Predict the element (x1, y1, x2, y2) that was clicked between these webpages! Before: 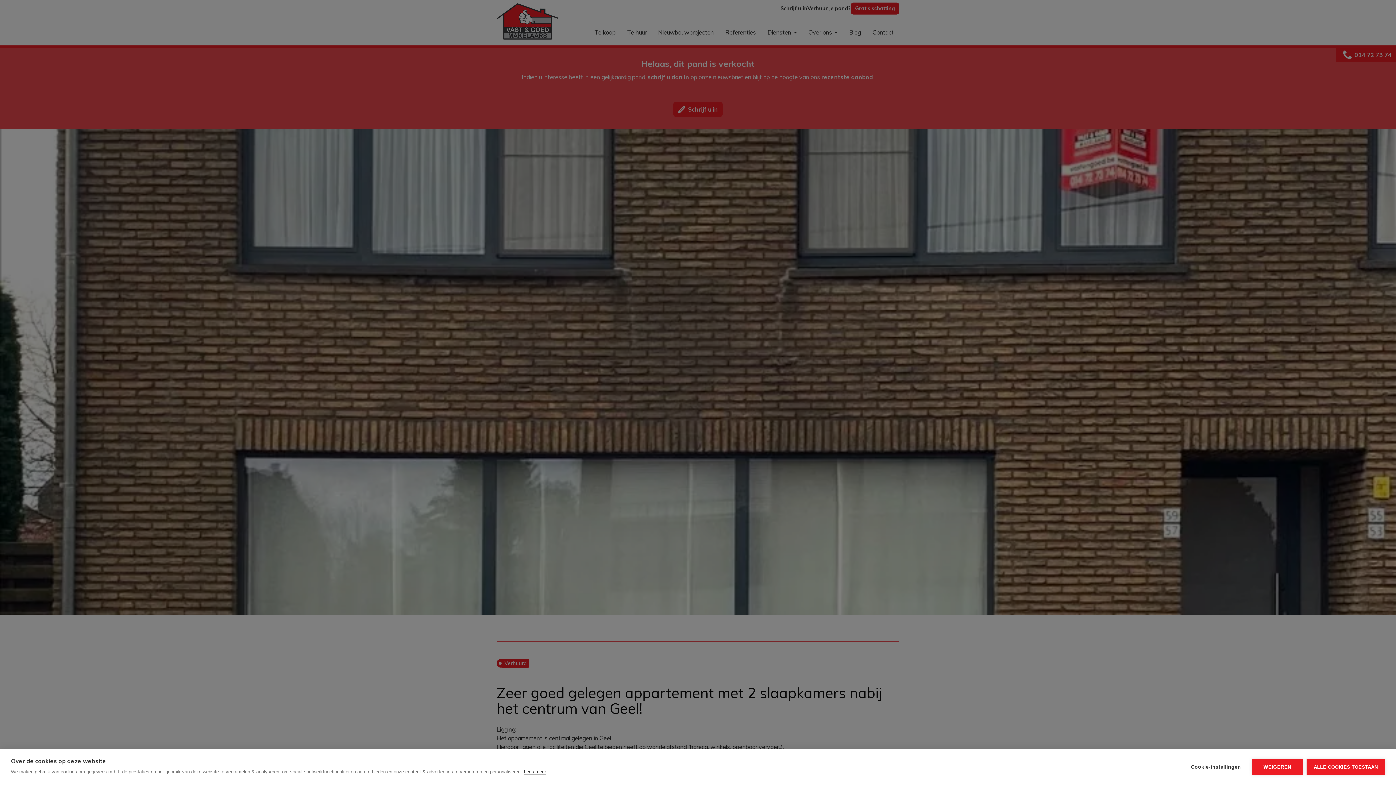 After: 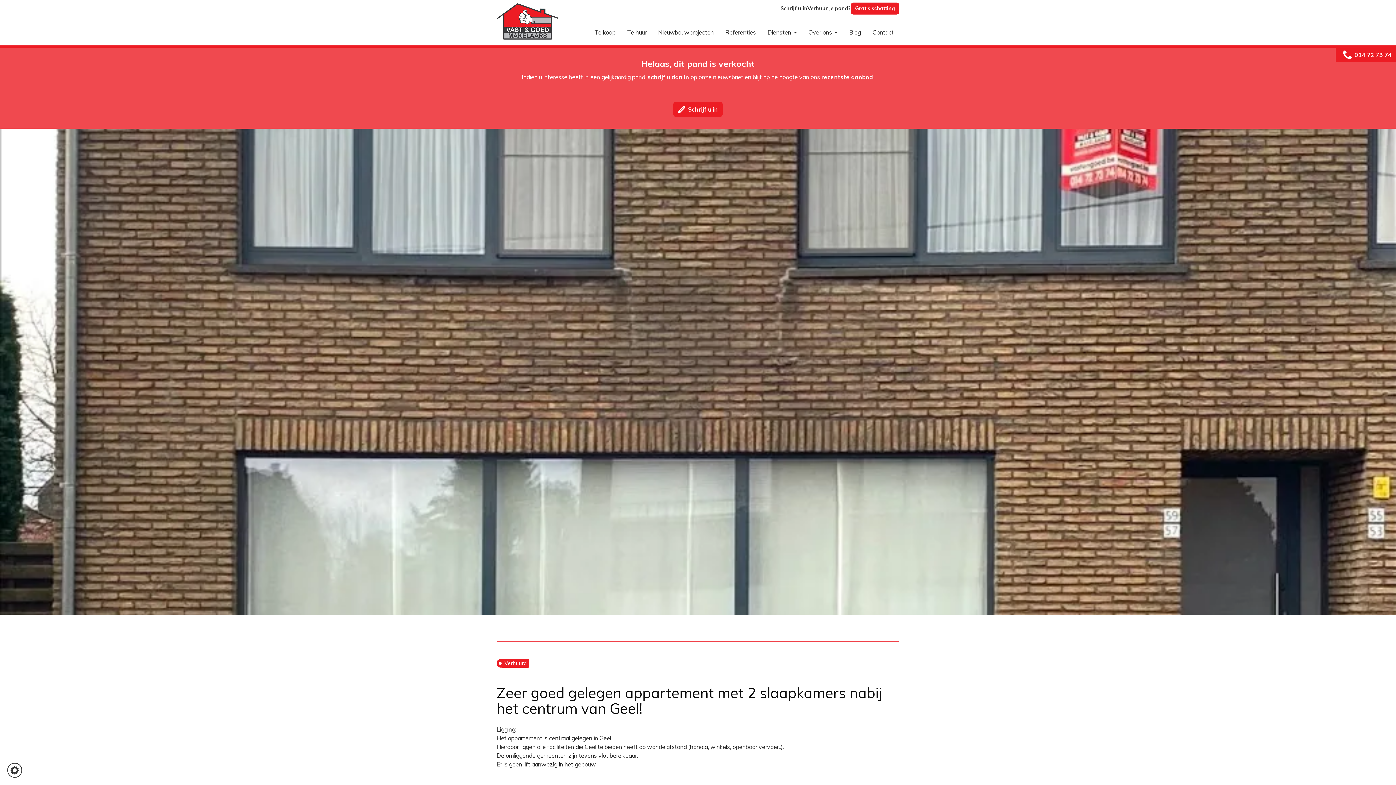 Action: label: ALLE COOKIES TOESTAAN bbox: (1306, 759, 1385, 775)